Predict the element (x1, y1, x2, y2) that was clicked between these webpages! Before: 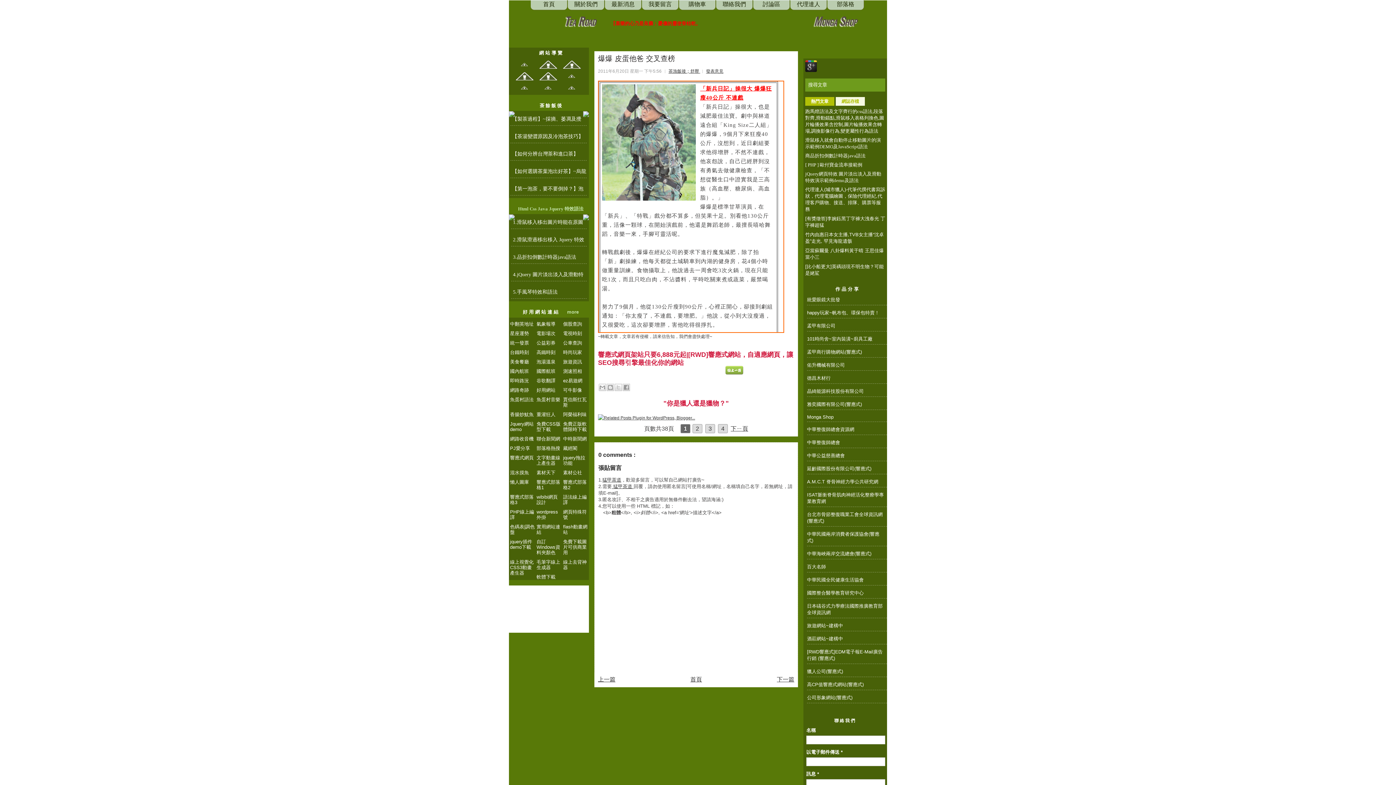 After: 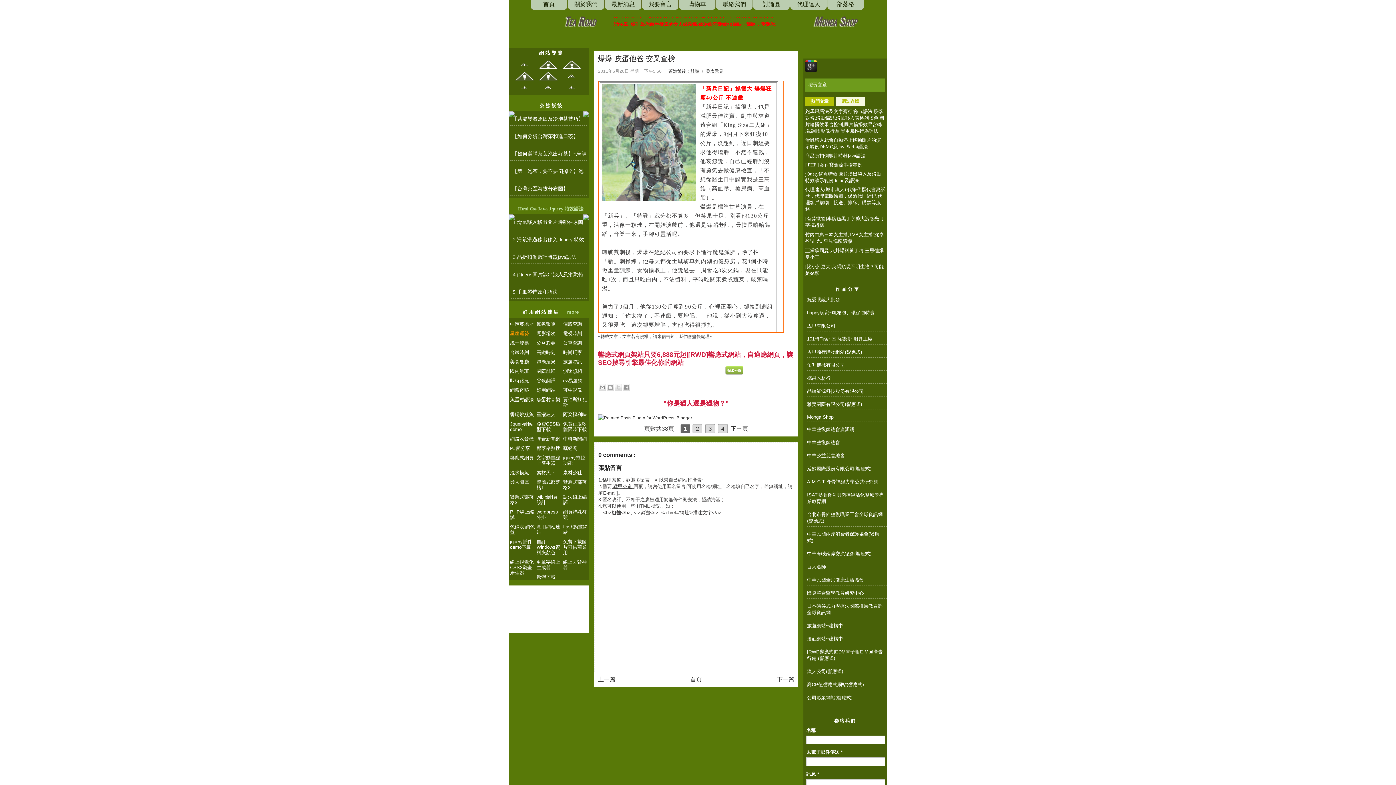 Action: bbox: (510, 330, 535, 336) label: 星座運勢